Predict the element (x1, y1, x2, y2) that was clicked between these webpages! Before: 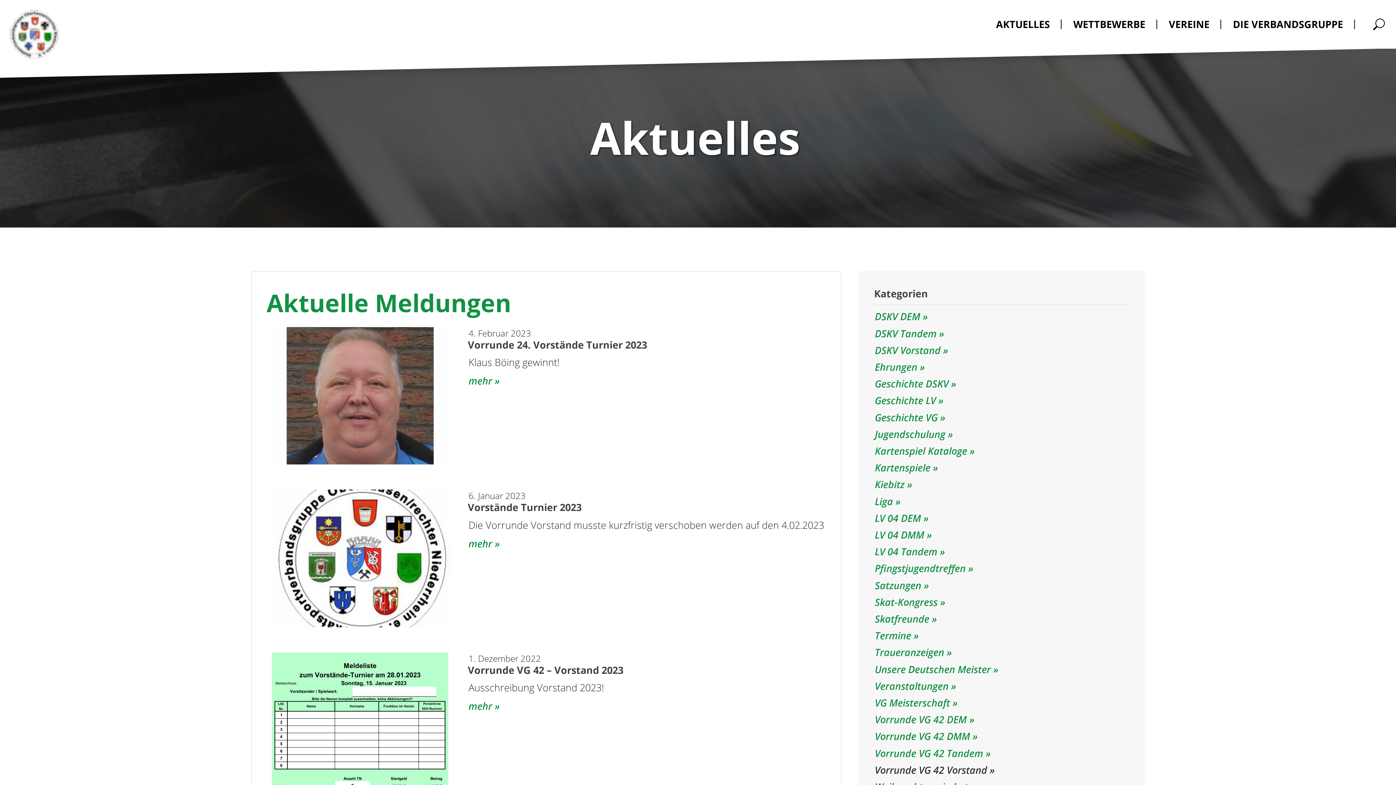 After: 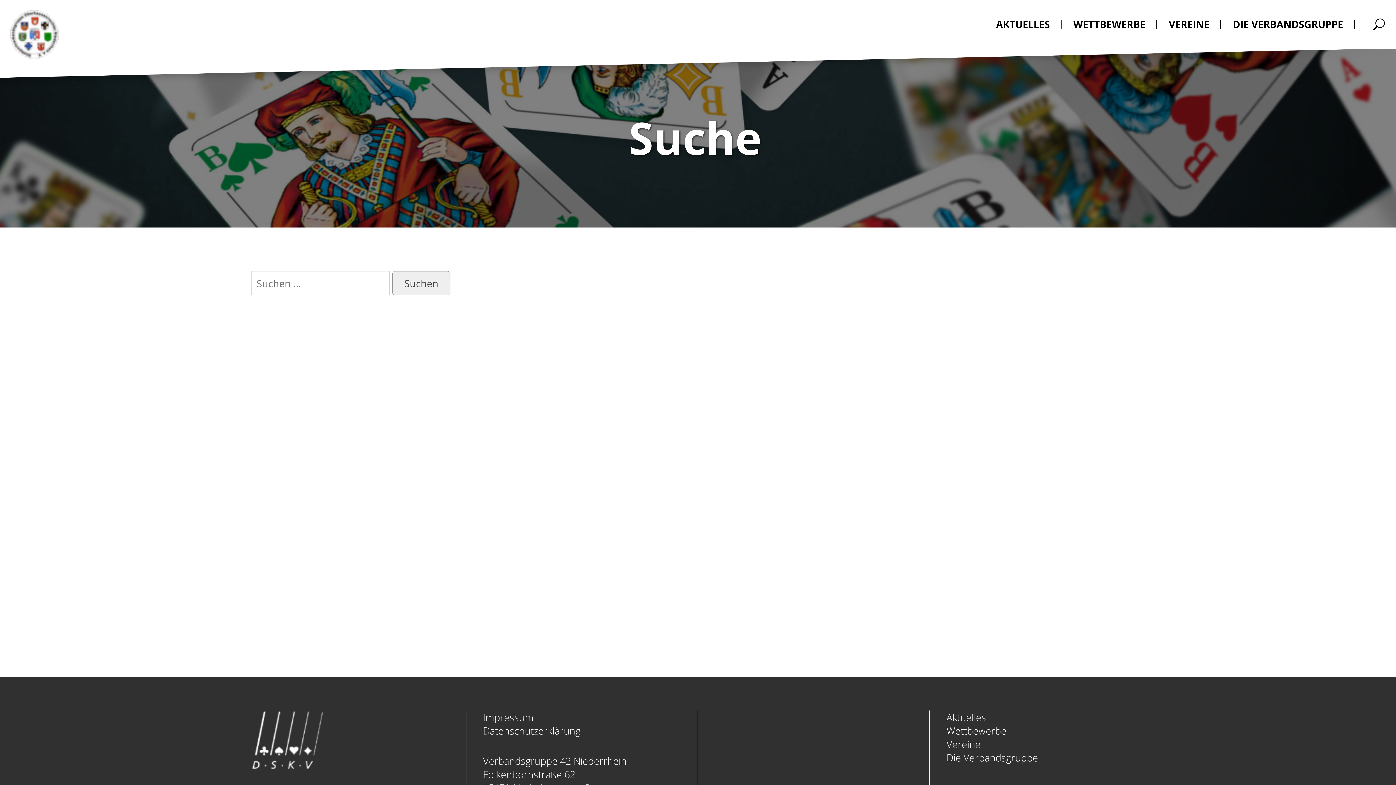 Action: bbox: (1371, 17, 1386, 31)